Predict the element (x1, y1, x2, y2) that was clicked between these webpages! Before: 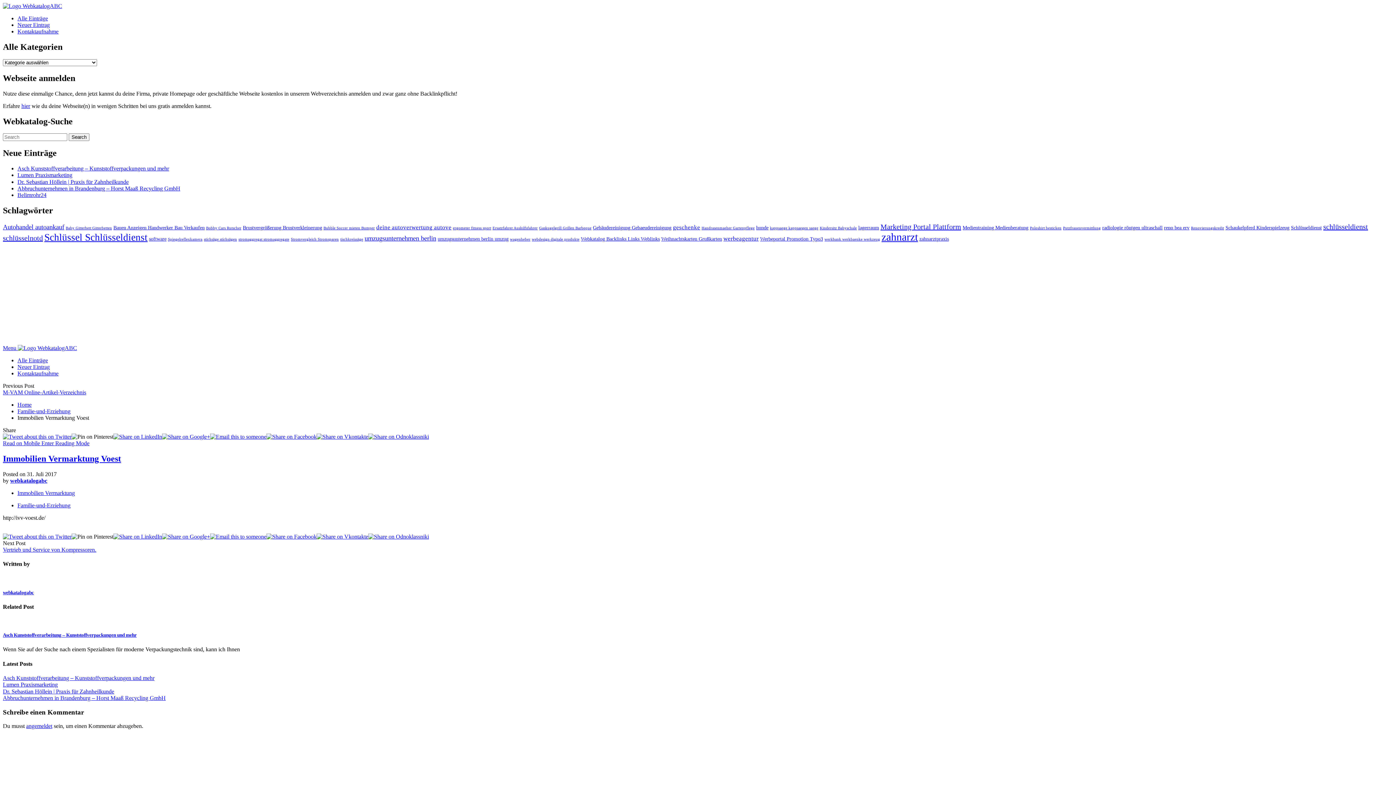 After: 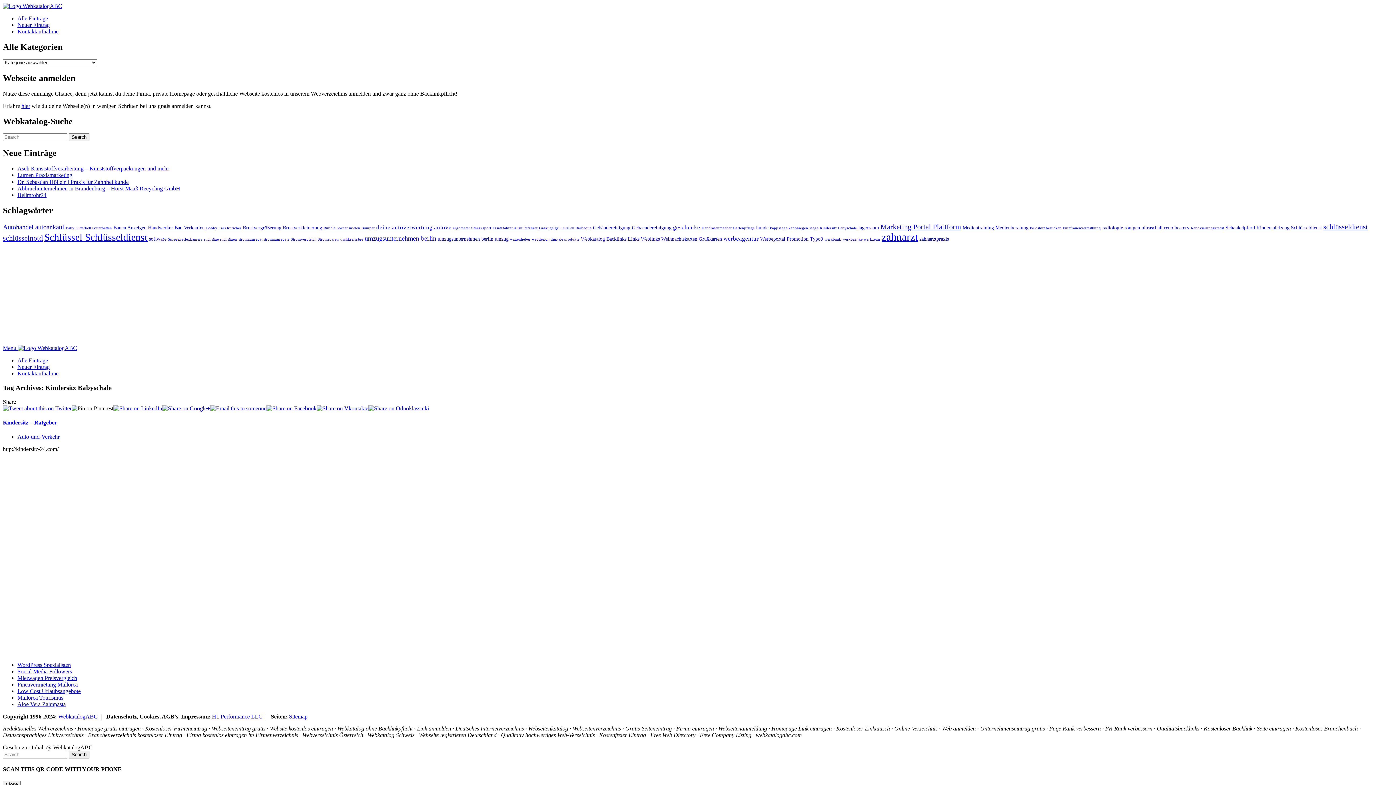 Action: bbox: (820, 226, 857, 230) label: Kindersitz Babyschale (1 Eintrag)